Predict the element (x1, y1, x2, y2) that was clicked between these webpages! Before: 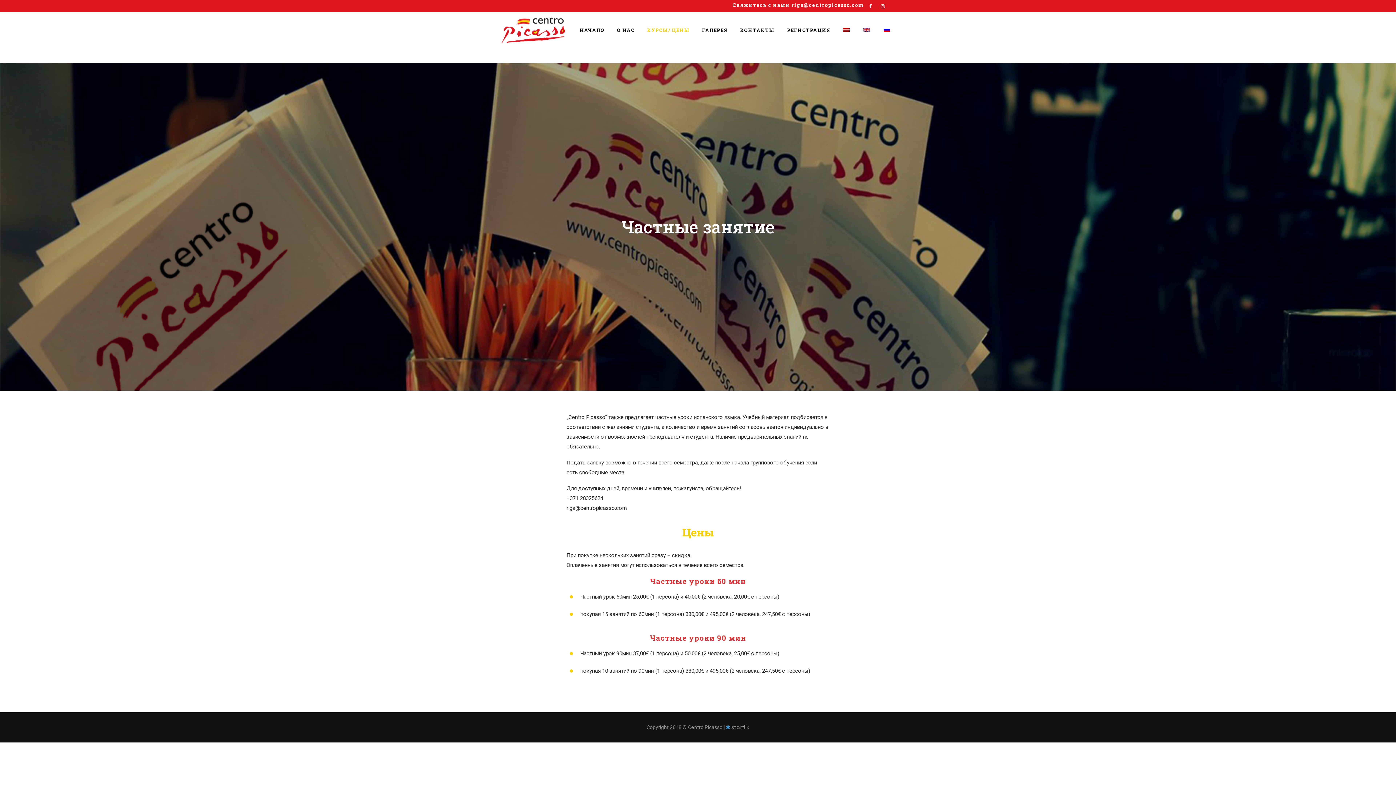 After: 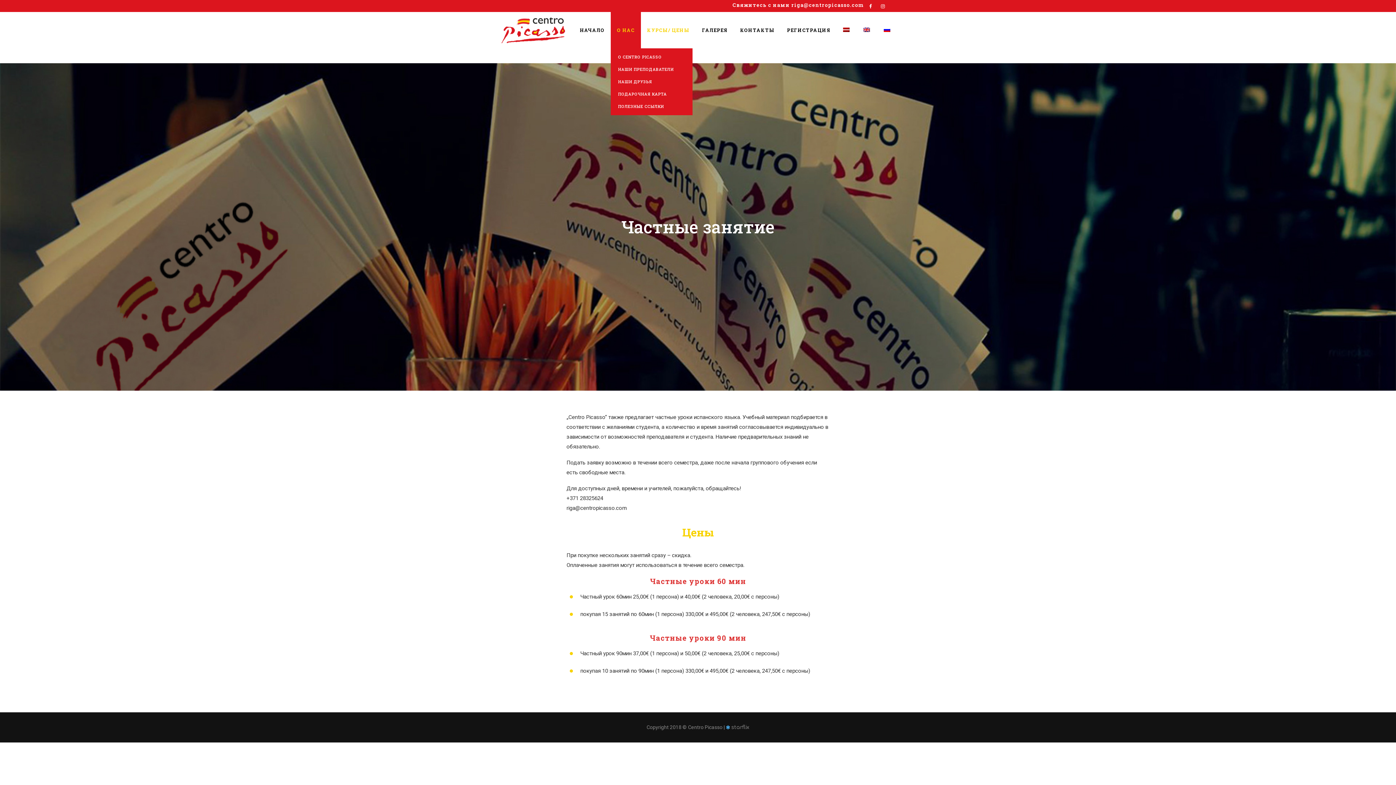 Action: label: О НАС bbox: (610, 12, 641, 48)